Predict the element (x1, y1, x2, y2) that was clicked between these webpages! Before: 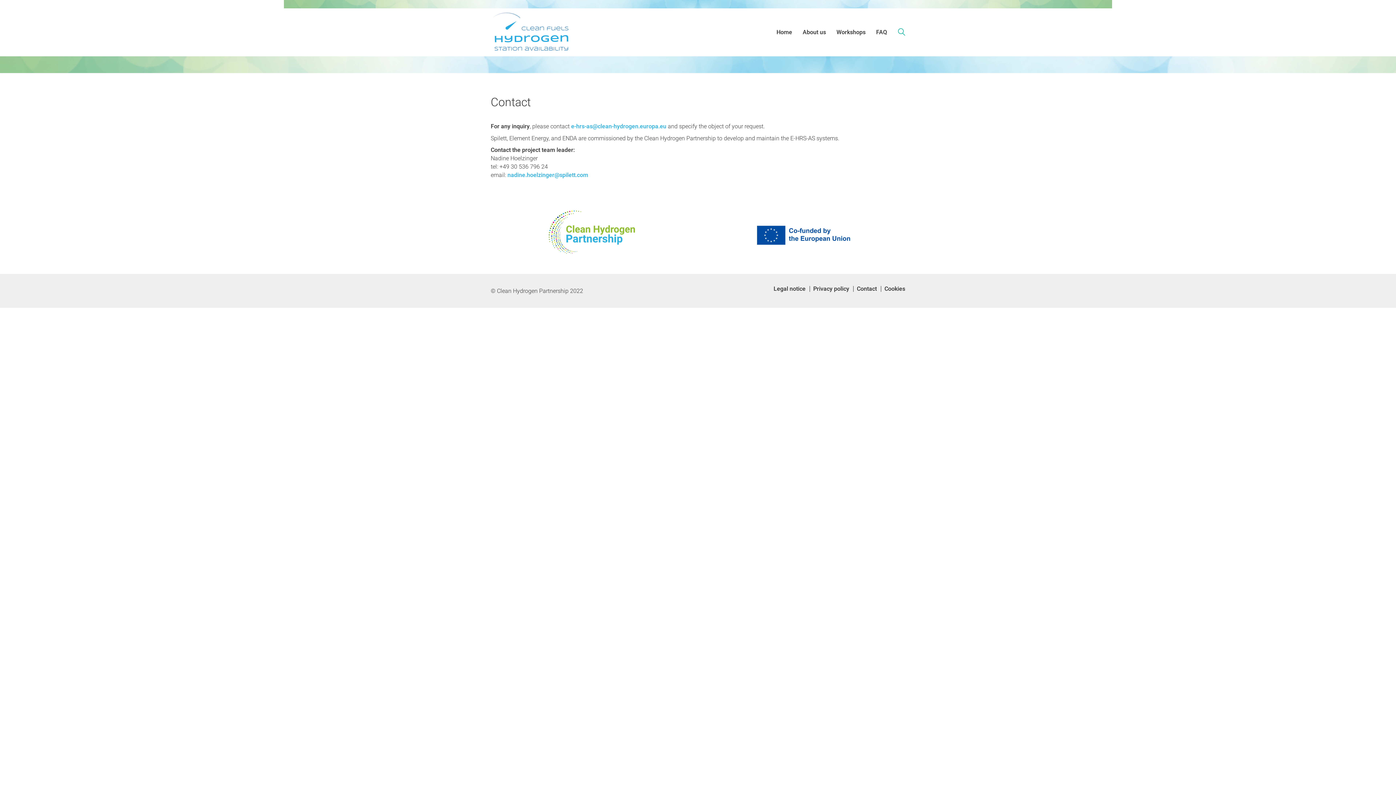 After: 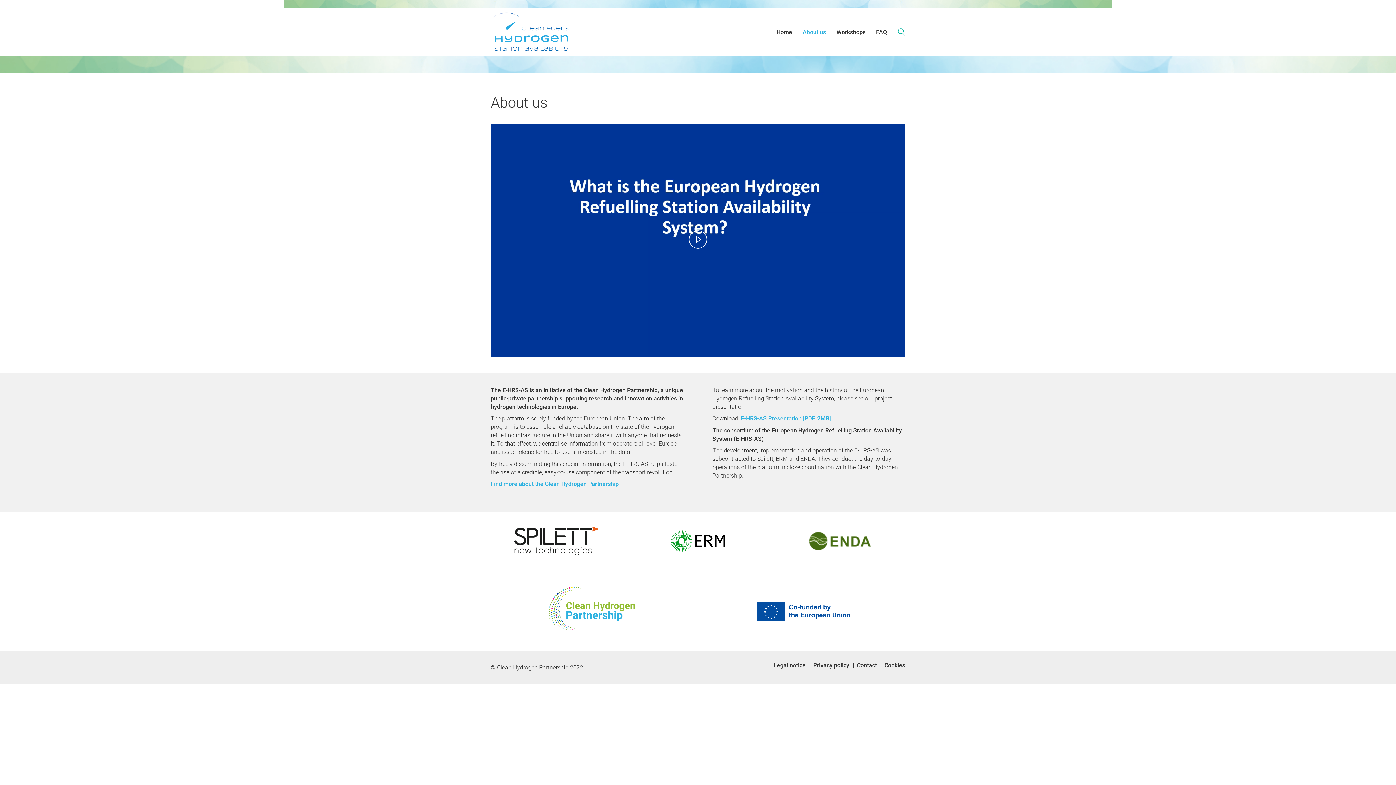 Action: label: About us bbox: (802, 28, 826, 36)